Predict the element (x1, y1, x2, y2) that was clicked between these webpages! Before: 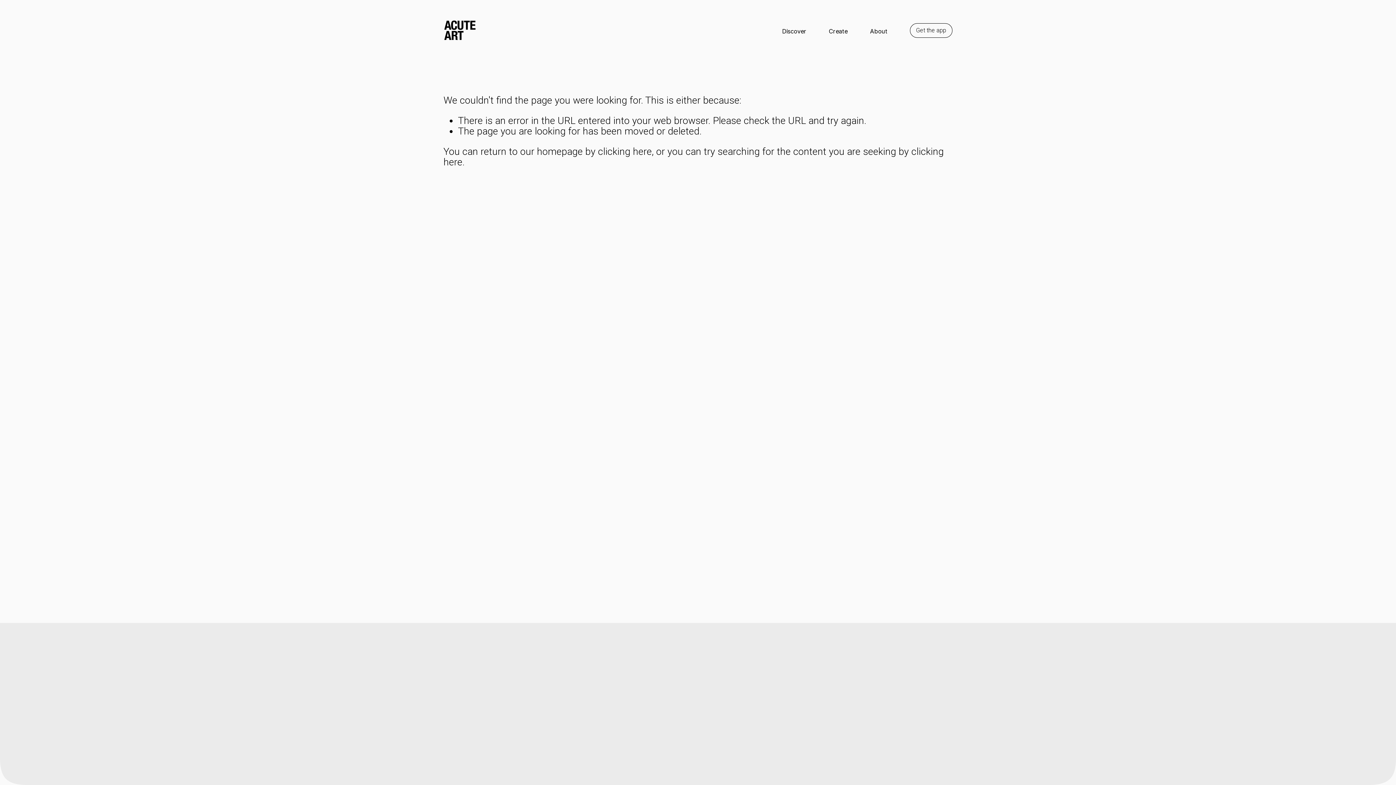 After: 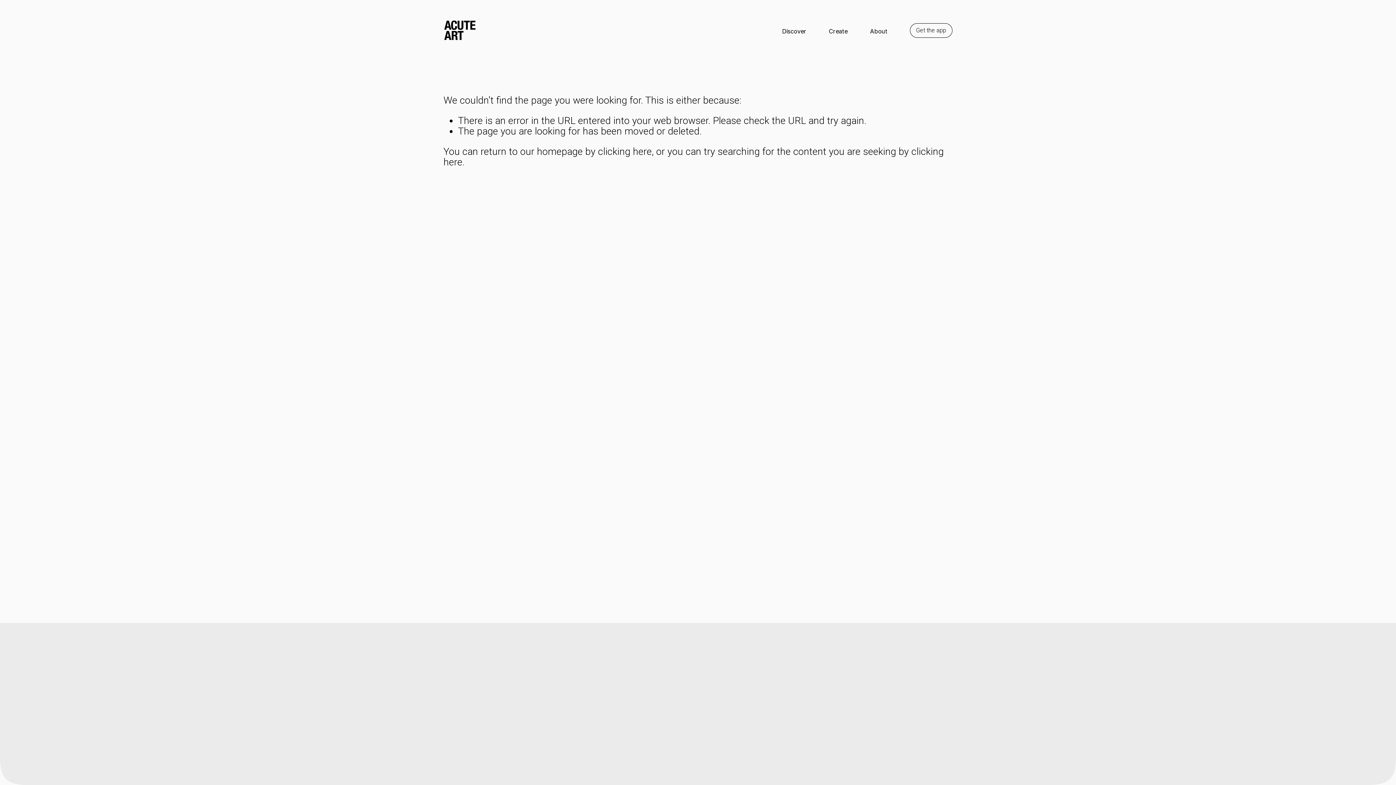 Action: label: Instagram bbox: (935, 704, 952, 722)